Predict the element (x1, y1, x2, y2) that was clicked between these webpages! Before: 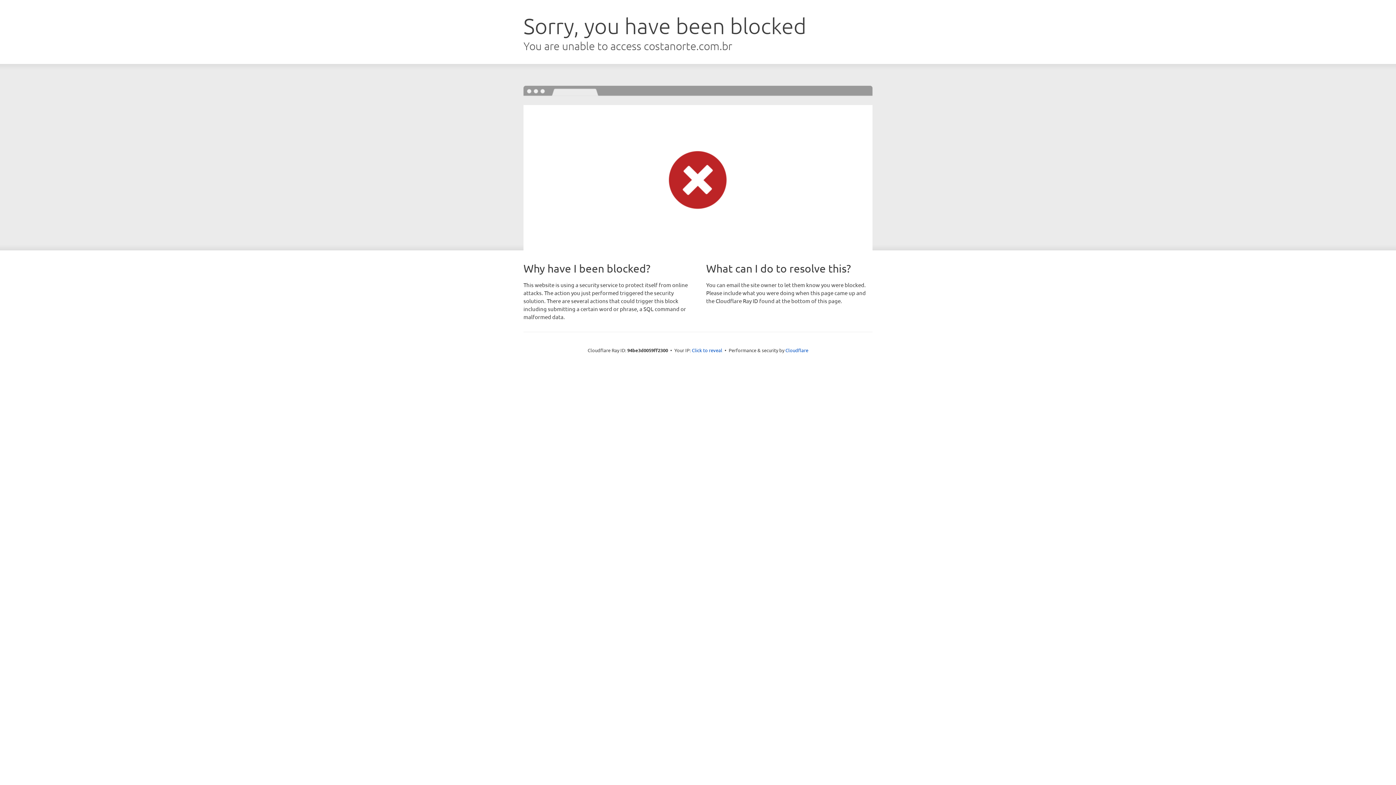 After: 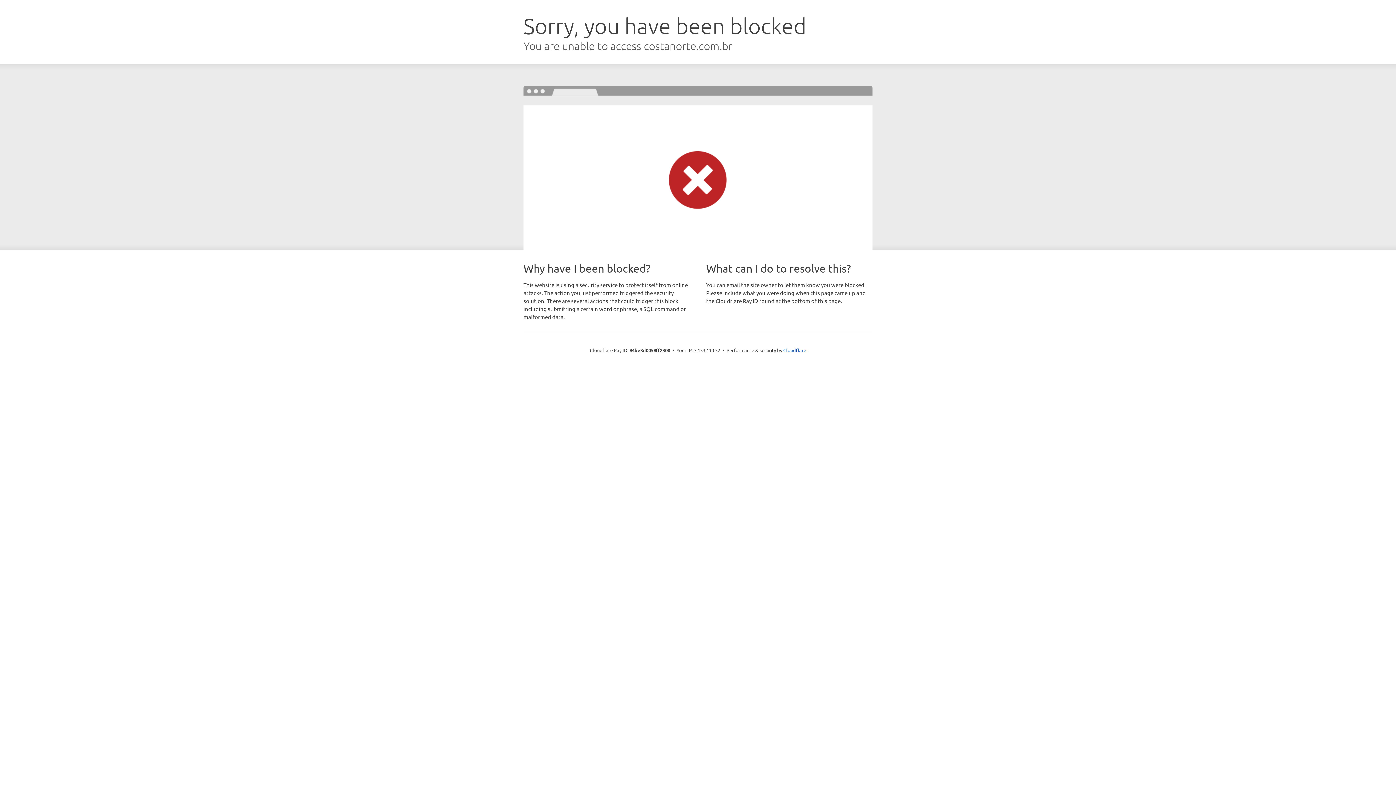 Action: bbox: (692, 346, 722, 353) label: Click to reveal